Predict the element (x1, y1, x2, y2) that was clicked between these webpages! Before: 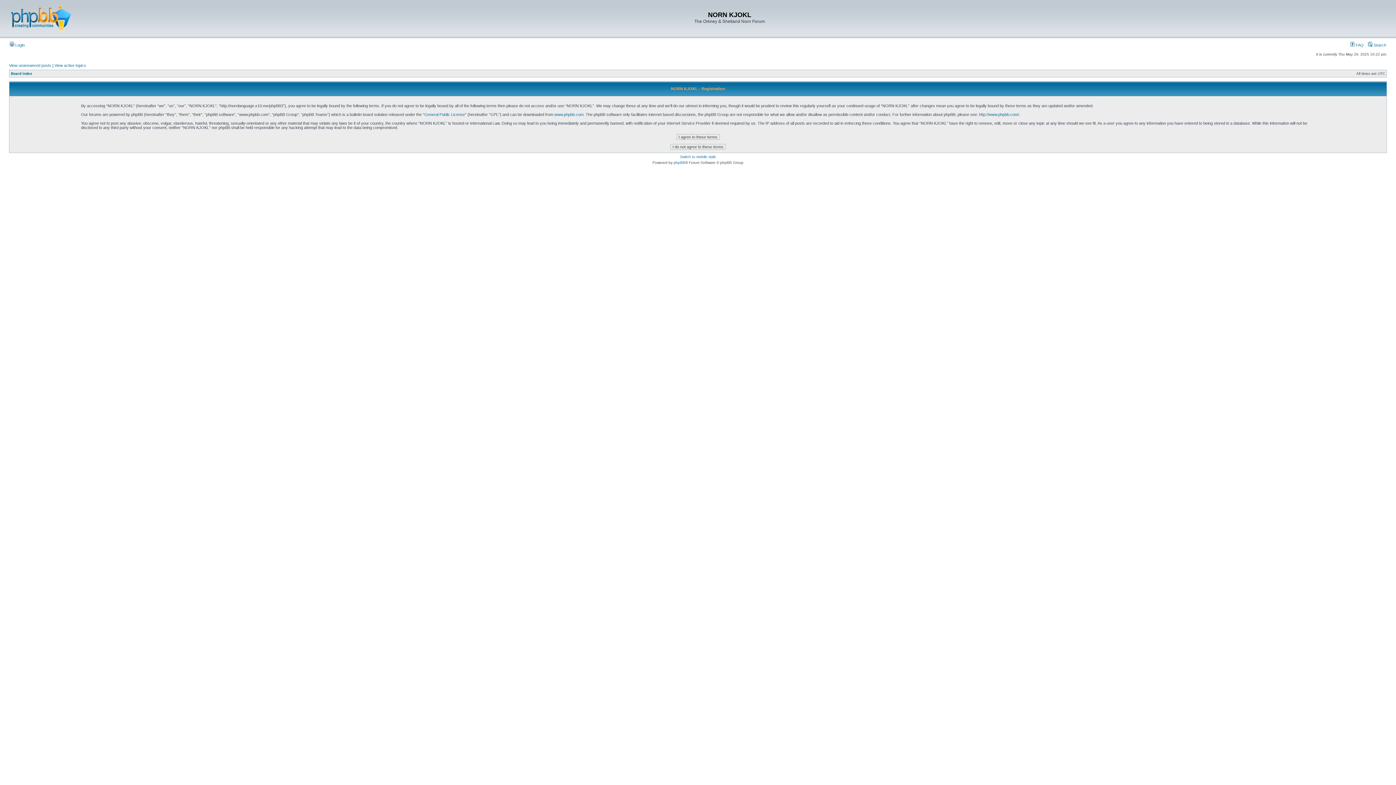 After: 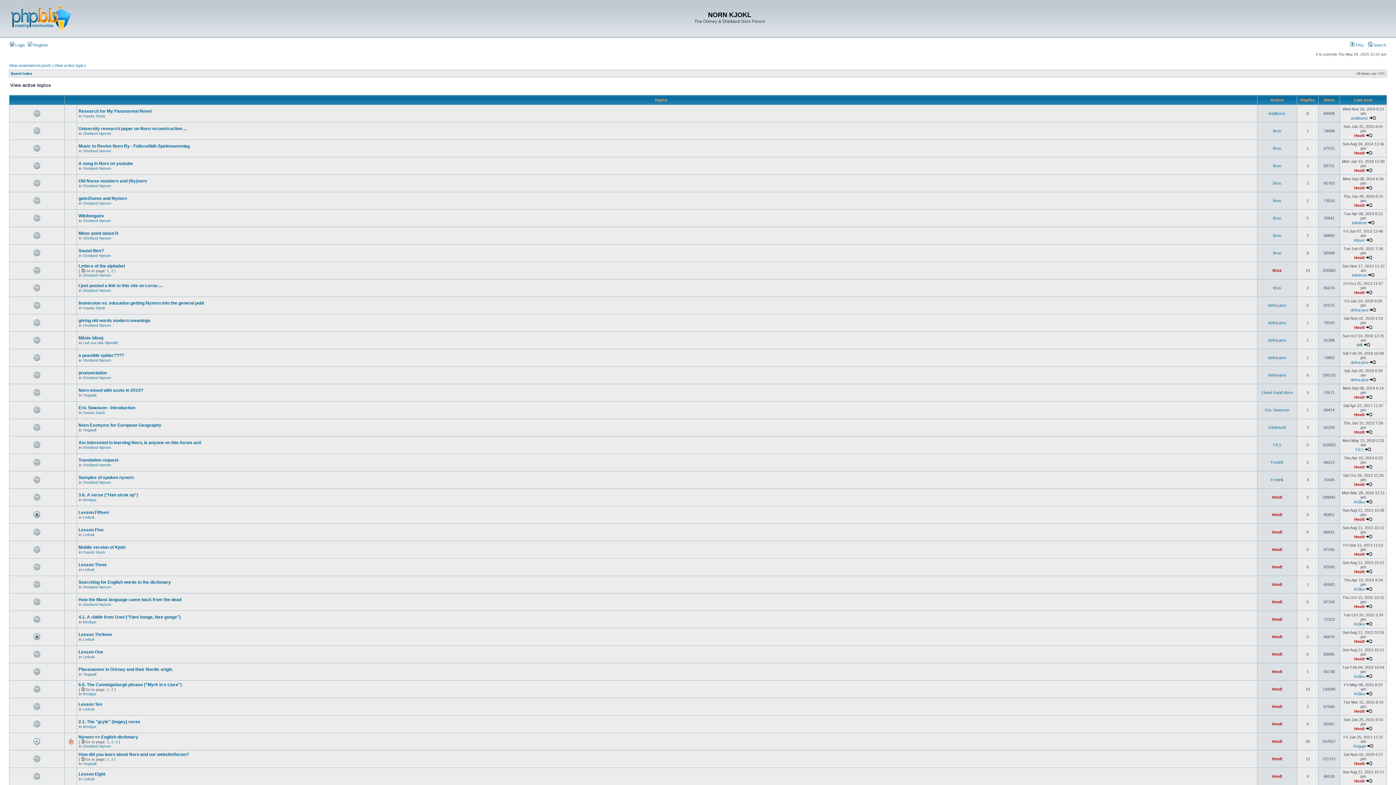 Action: bbox: (54, 63, 86, 67) label: View active topics